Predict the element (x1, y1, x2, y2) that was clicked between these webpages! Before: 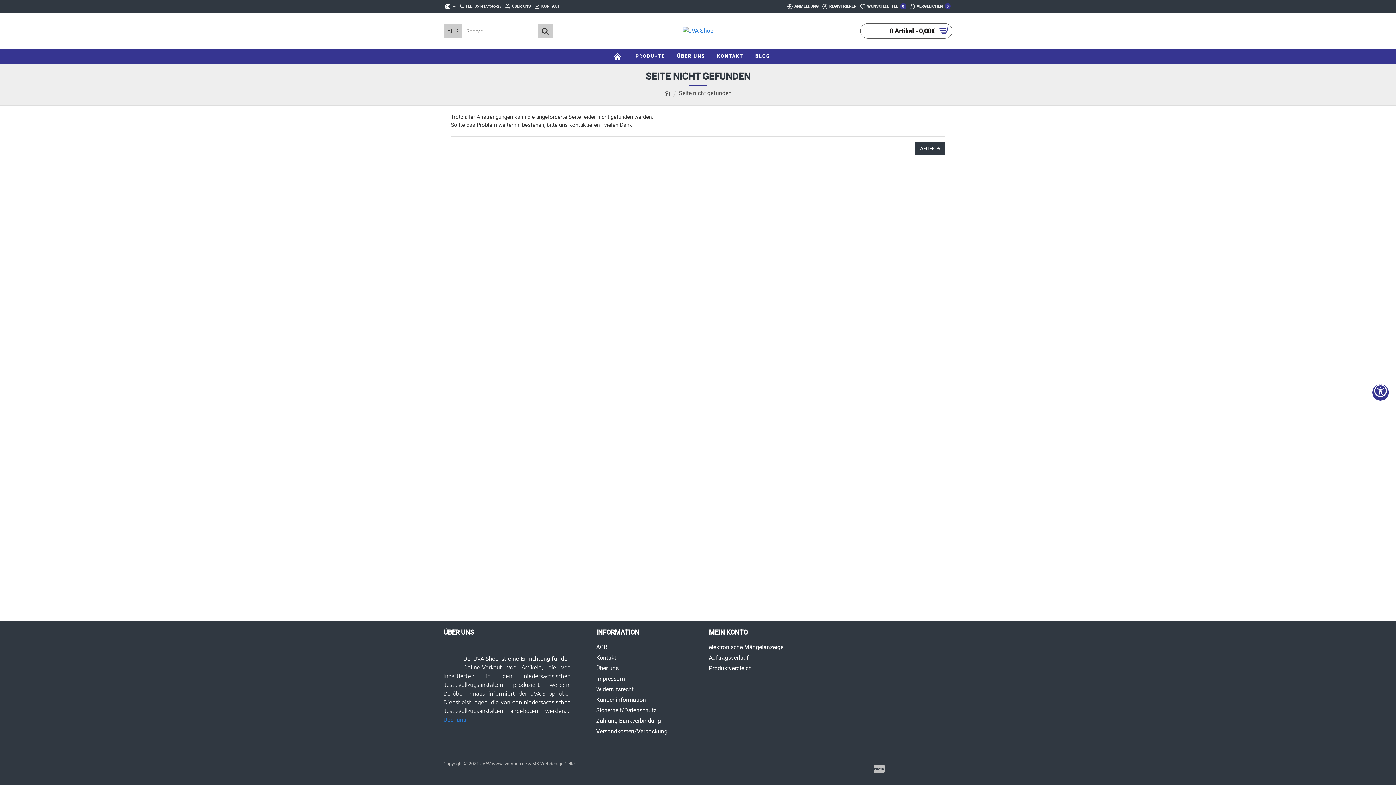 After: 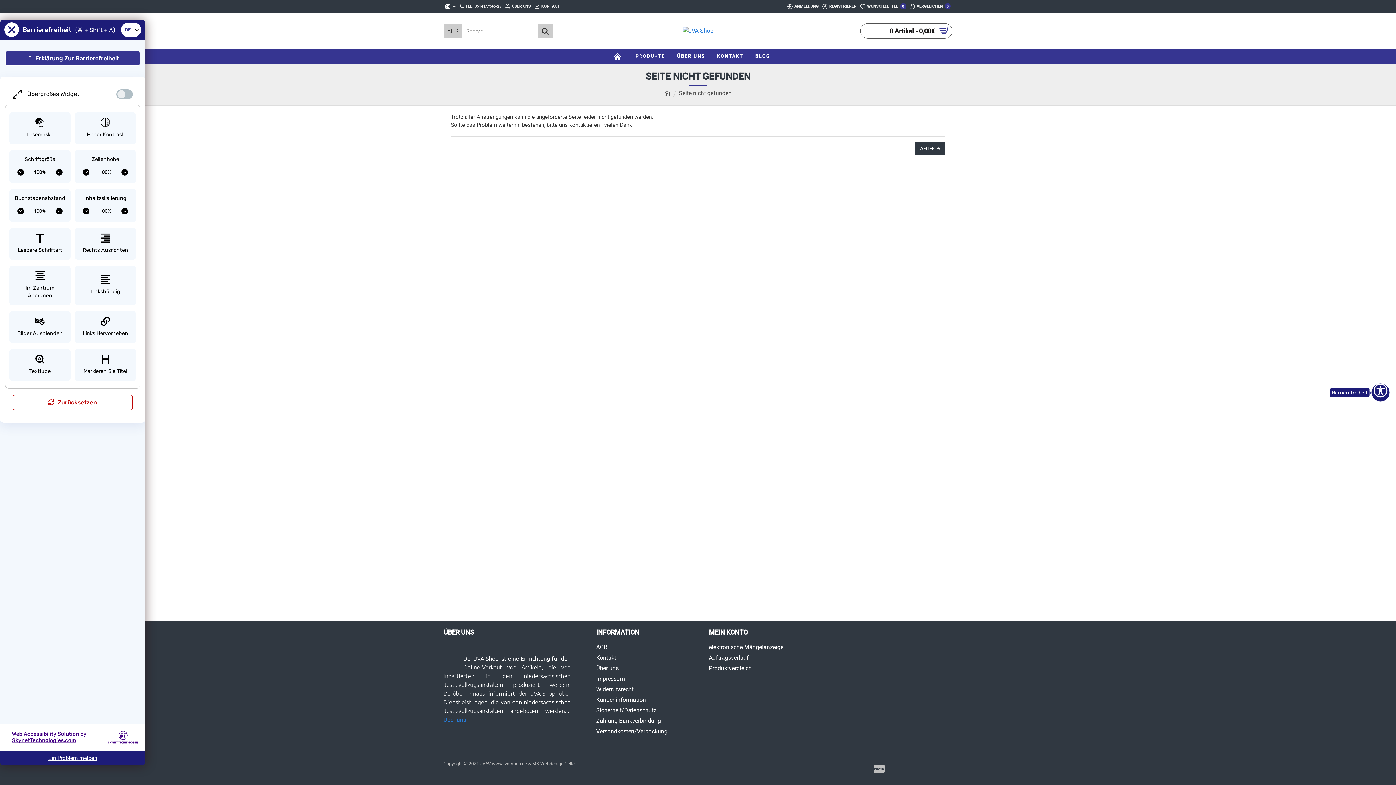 Action: bbox: (1372, 384, 1389, 400) label: Show Accessibility Preferences